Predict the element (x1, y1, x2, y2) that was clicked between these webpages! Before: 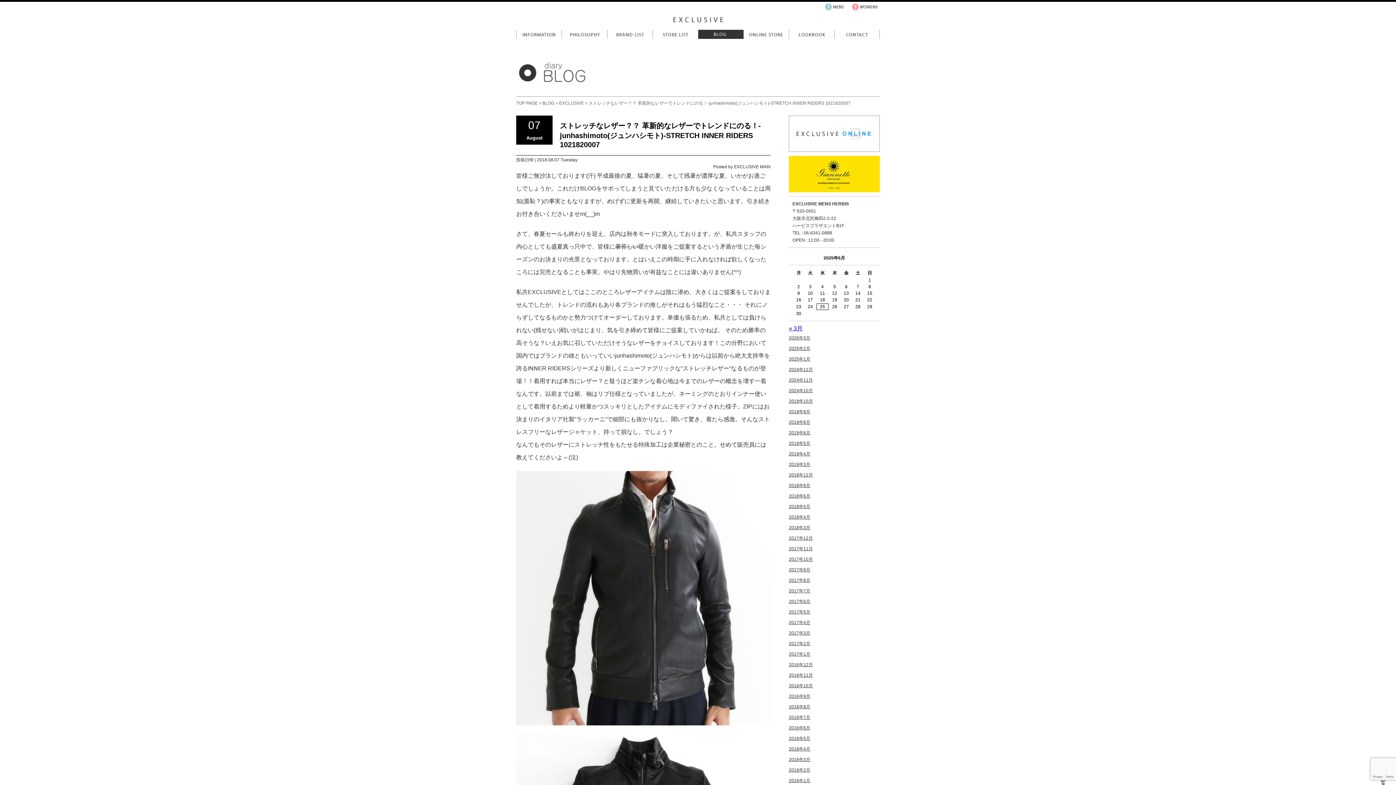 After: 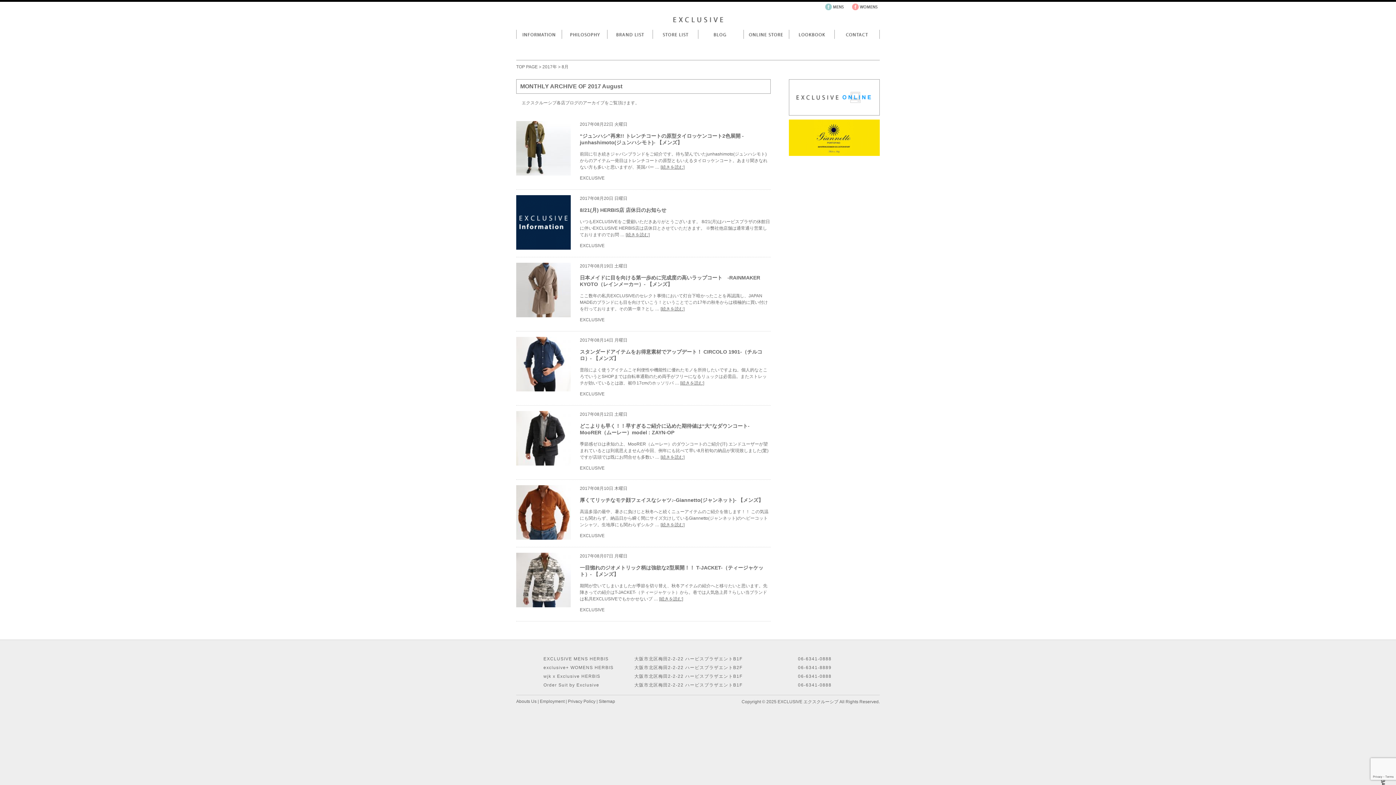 Action: label: 2017年8月 bbox: (789, 578, 810, 583)